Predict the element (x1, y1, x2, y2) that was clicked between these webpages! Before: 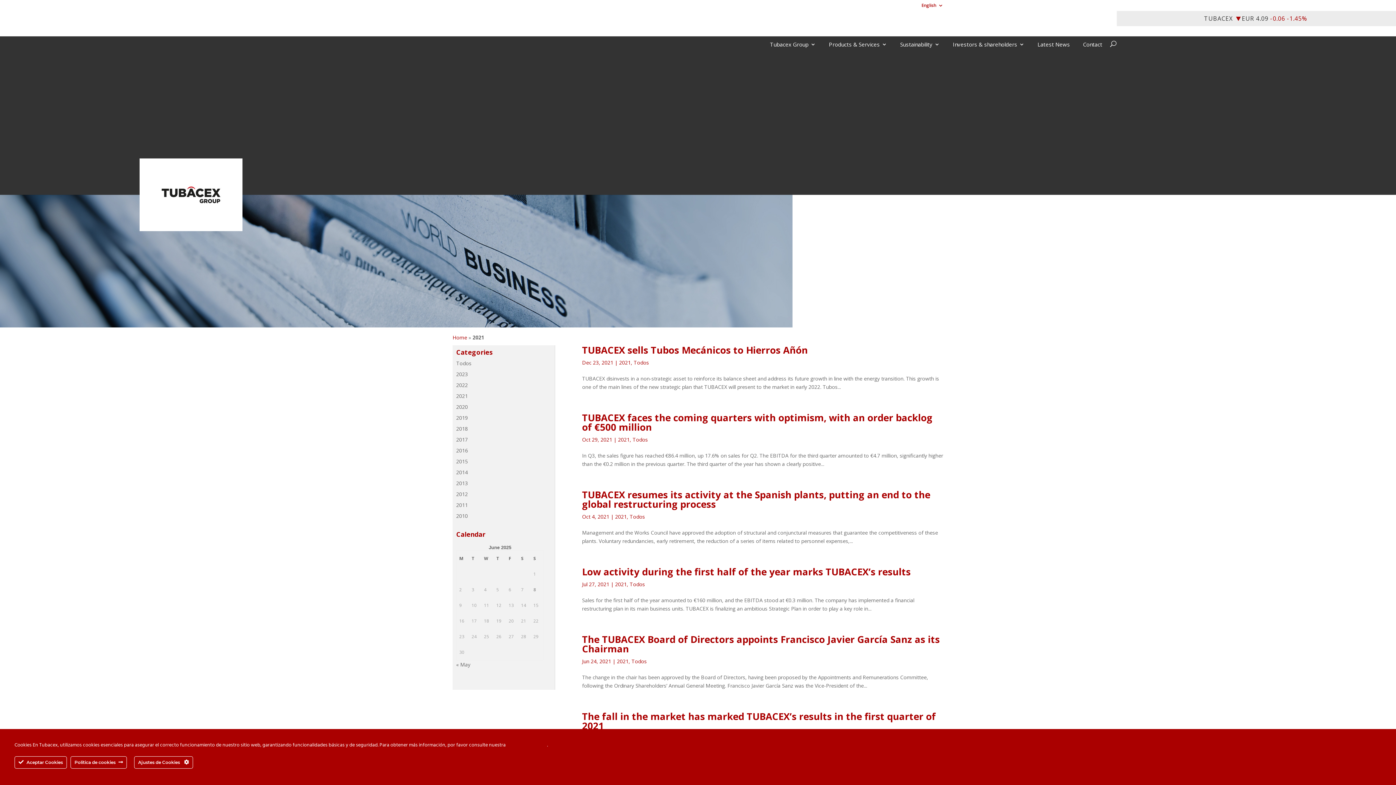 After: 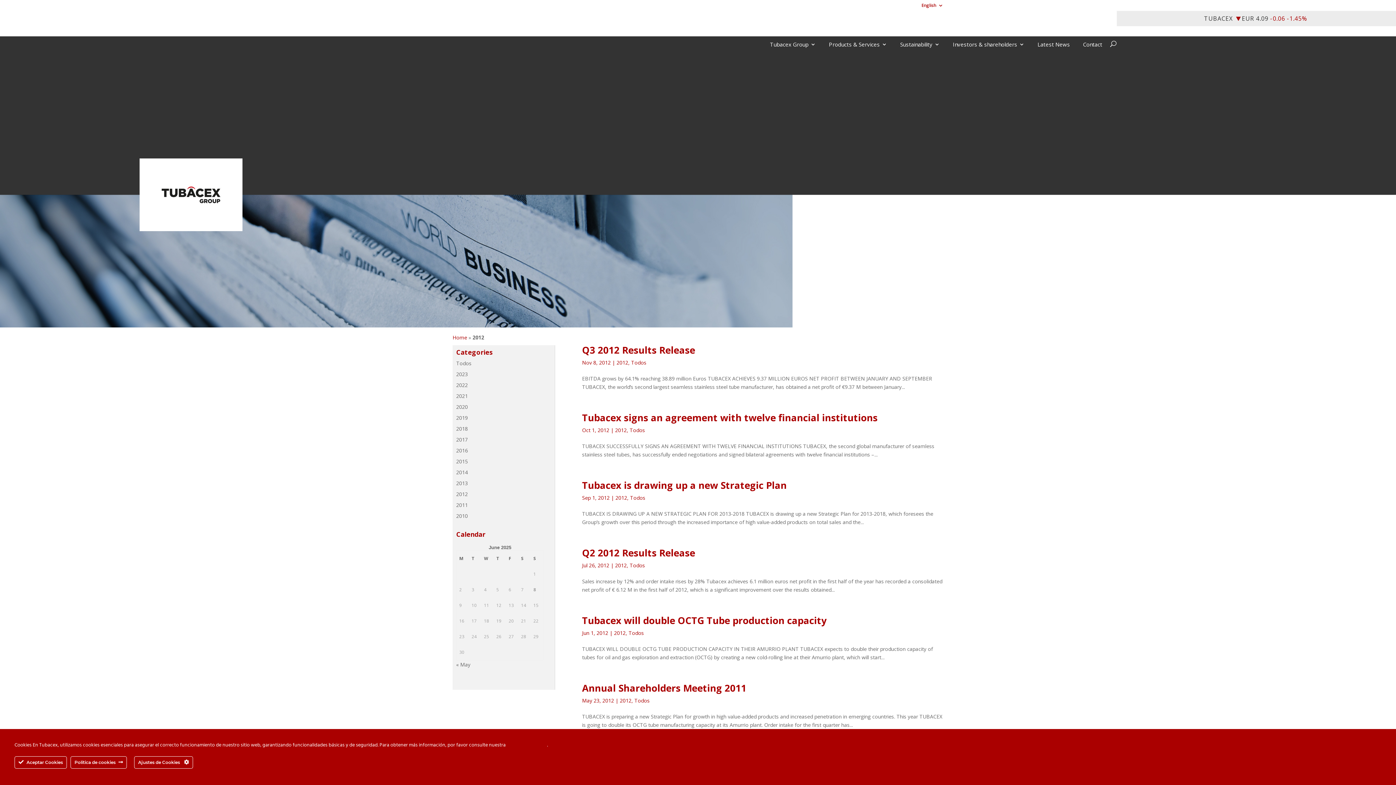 Action: bbox: (456, 490, 468, 497) label: 2012